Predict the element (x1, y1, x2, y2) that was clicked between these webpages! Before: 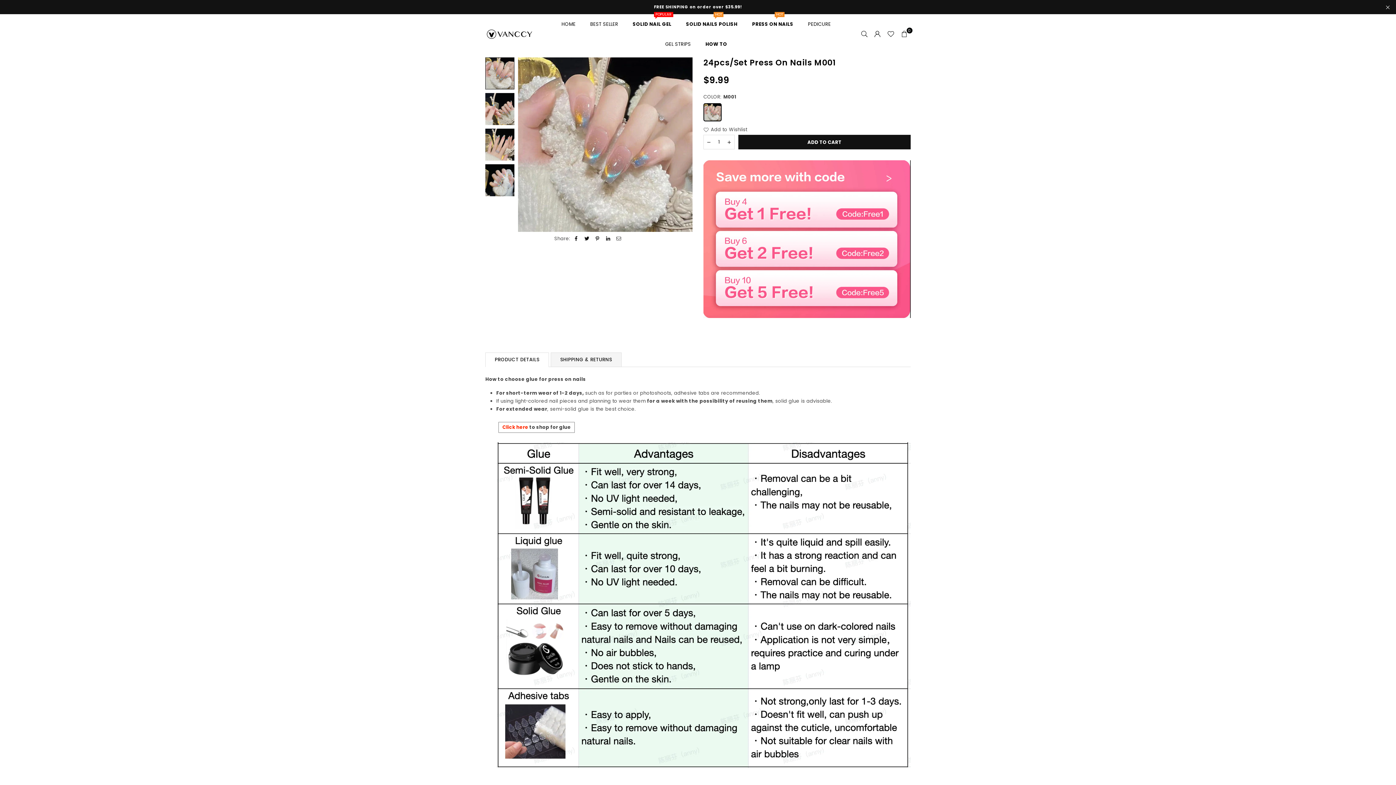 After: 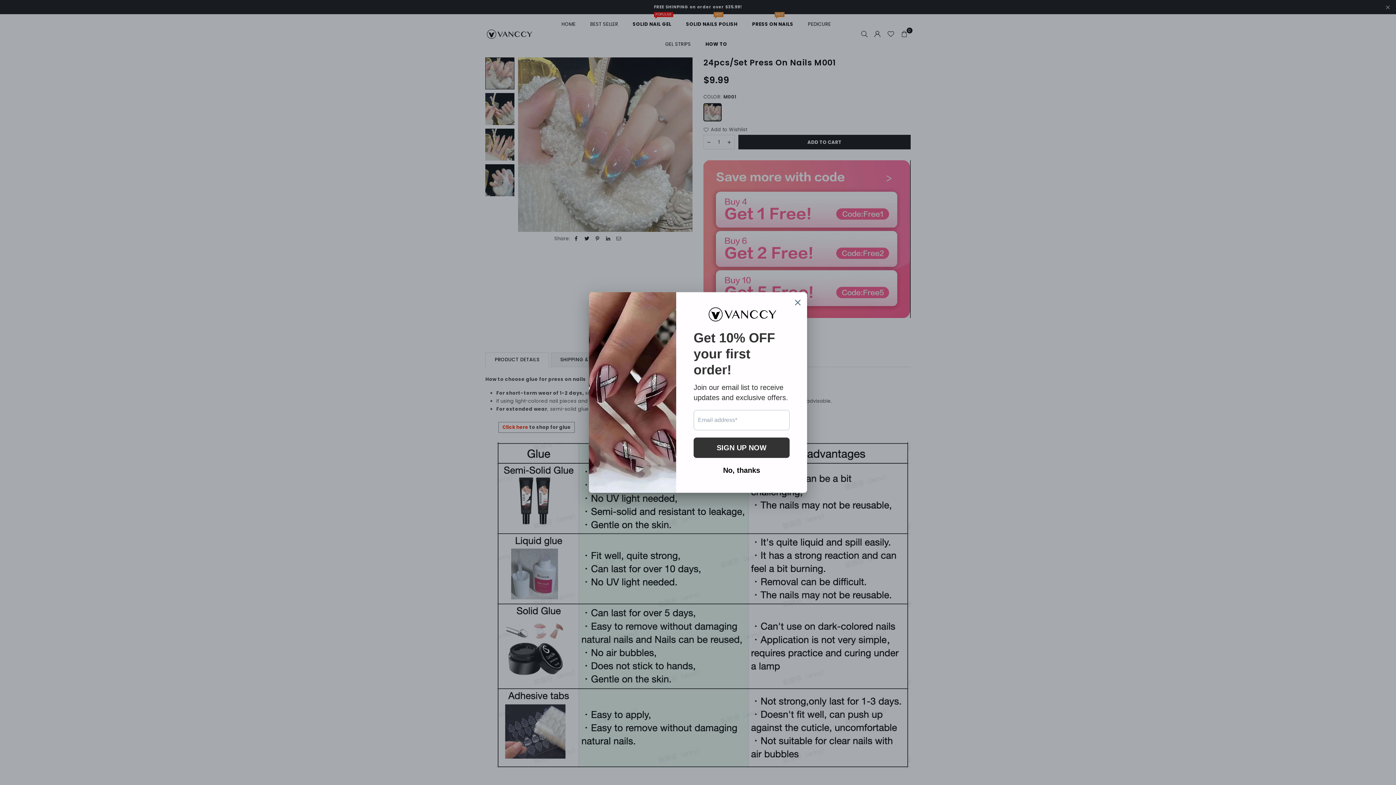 Action: bbox: (738, 134, 910, 149) label: ADD TO CART